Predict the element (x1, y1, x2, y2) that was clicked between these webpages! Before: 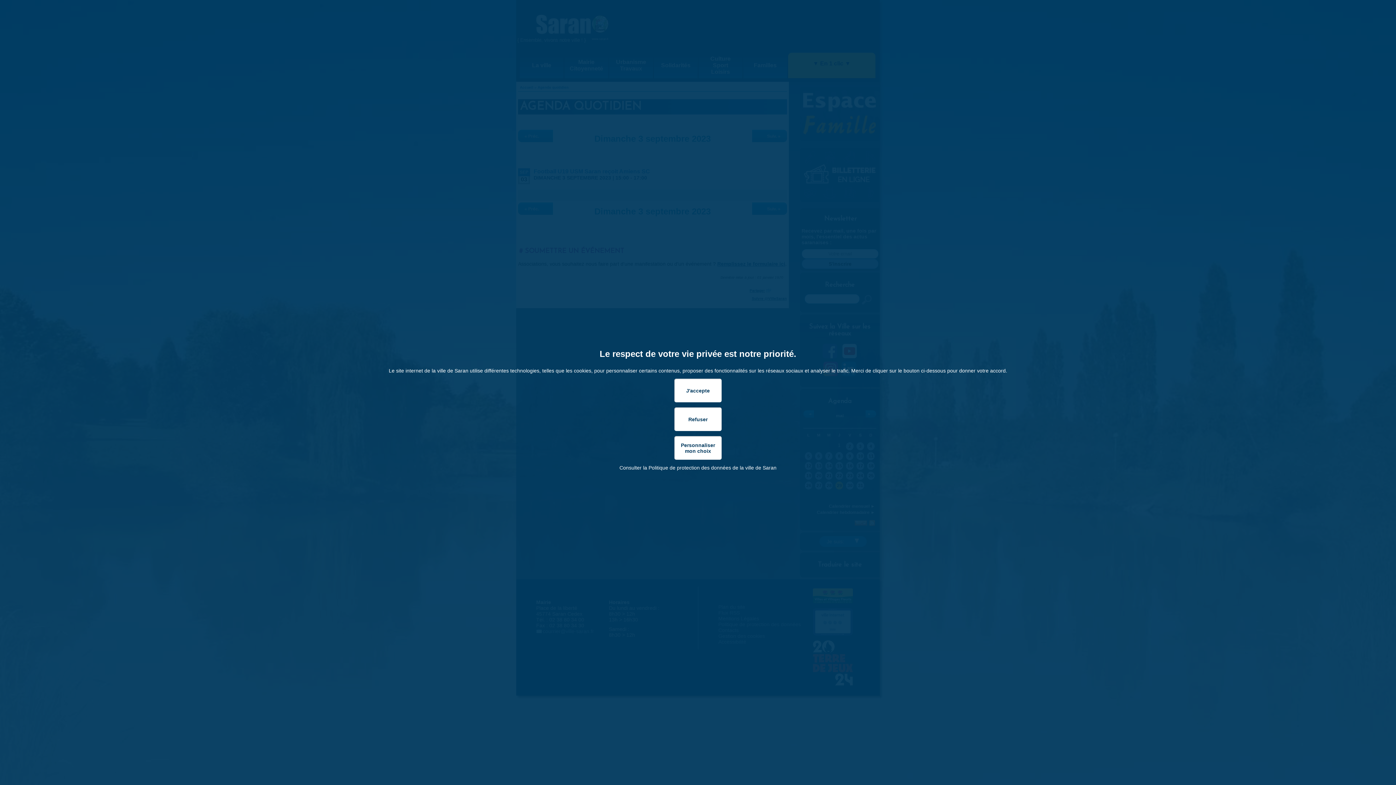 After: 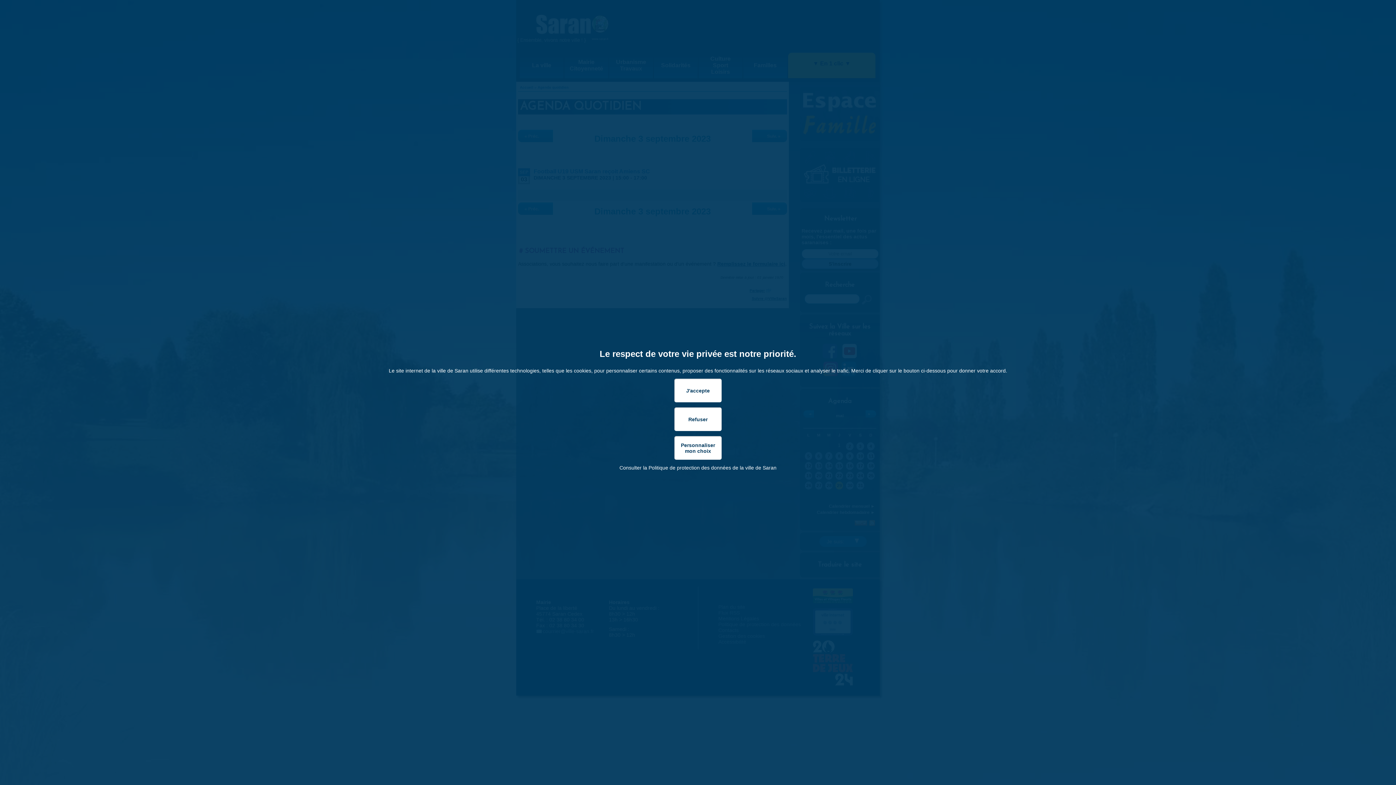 Action: bbox: (619, 465, 776, 470) label: Consulter la Politique de protection des données de la ville de Saran